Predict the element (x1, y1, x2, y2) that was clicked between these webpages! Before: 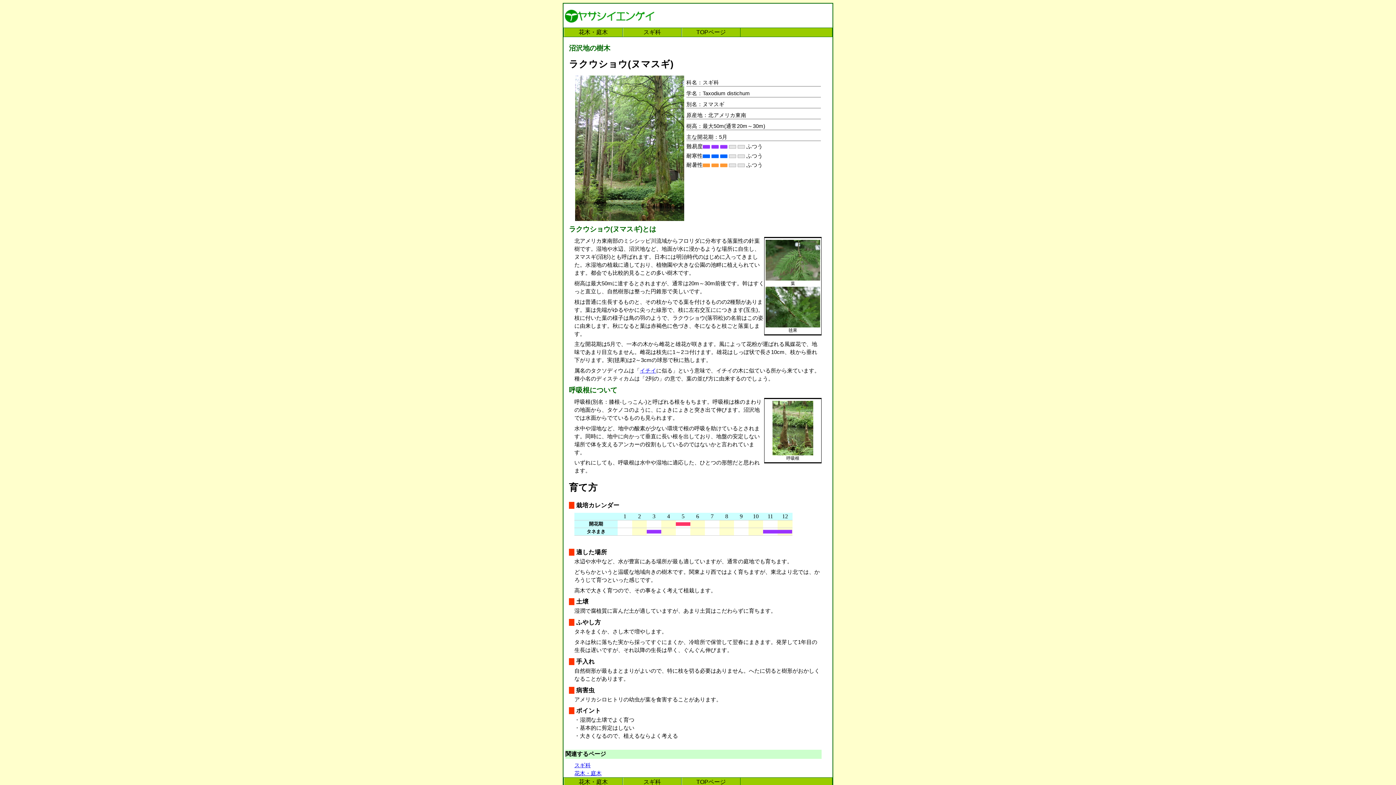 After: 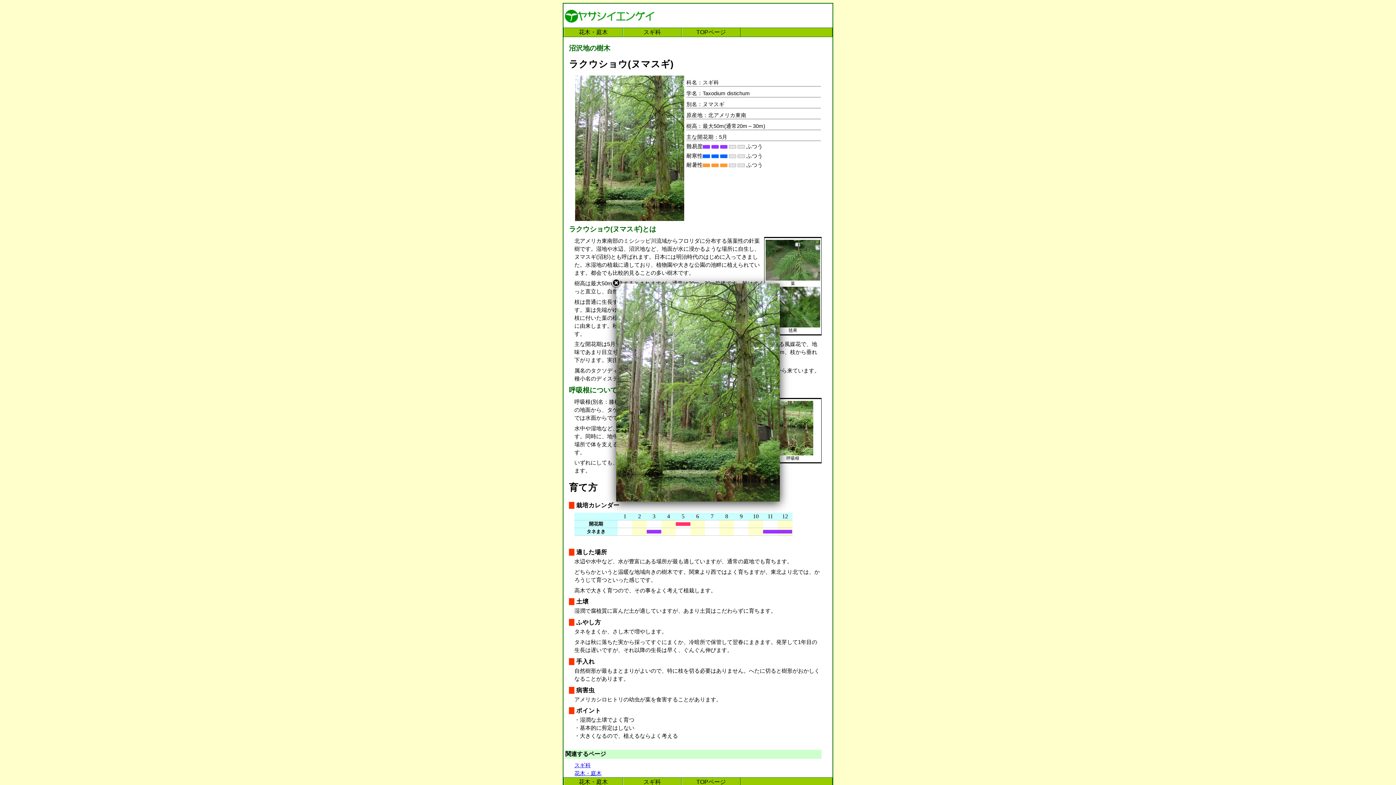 Action: bbox: (575, 216, 684, 222)